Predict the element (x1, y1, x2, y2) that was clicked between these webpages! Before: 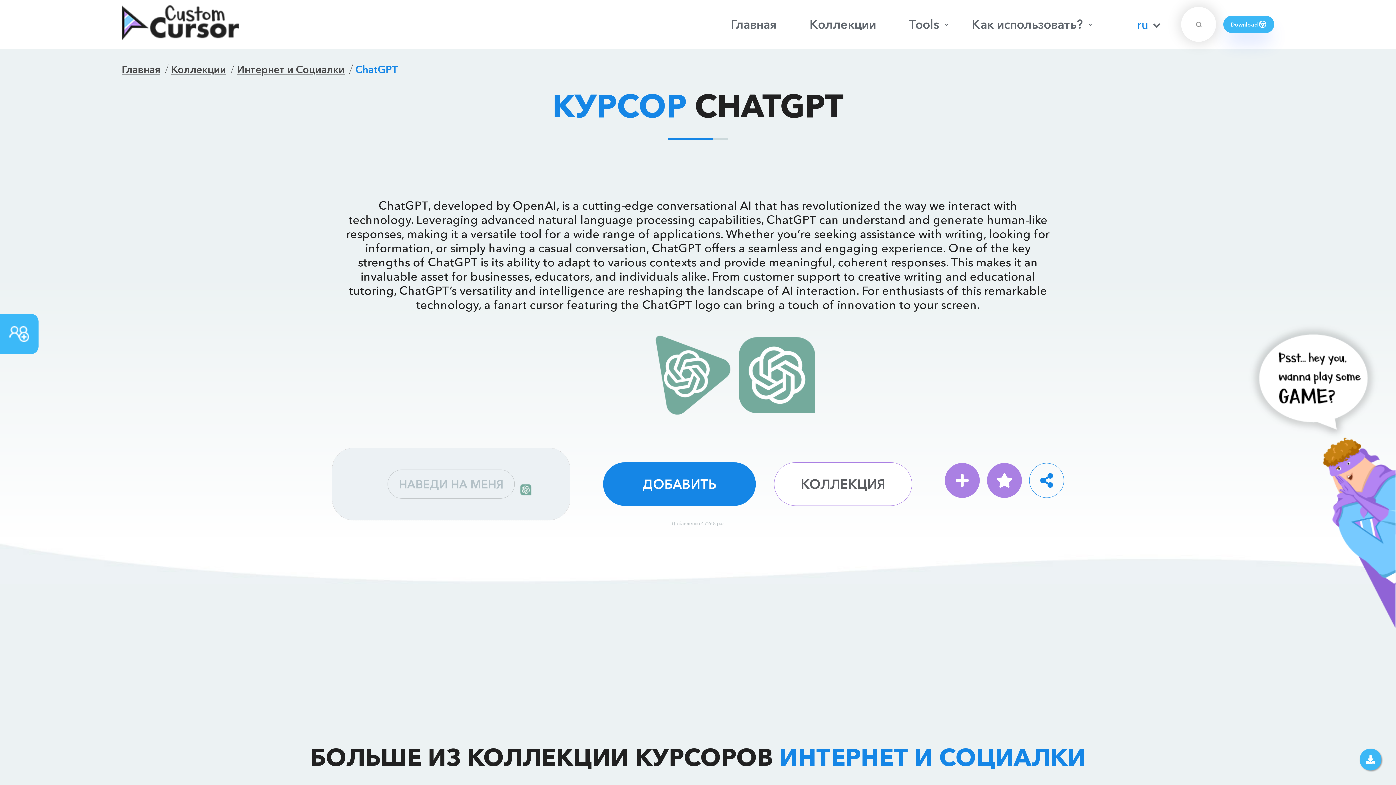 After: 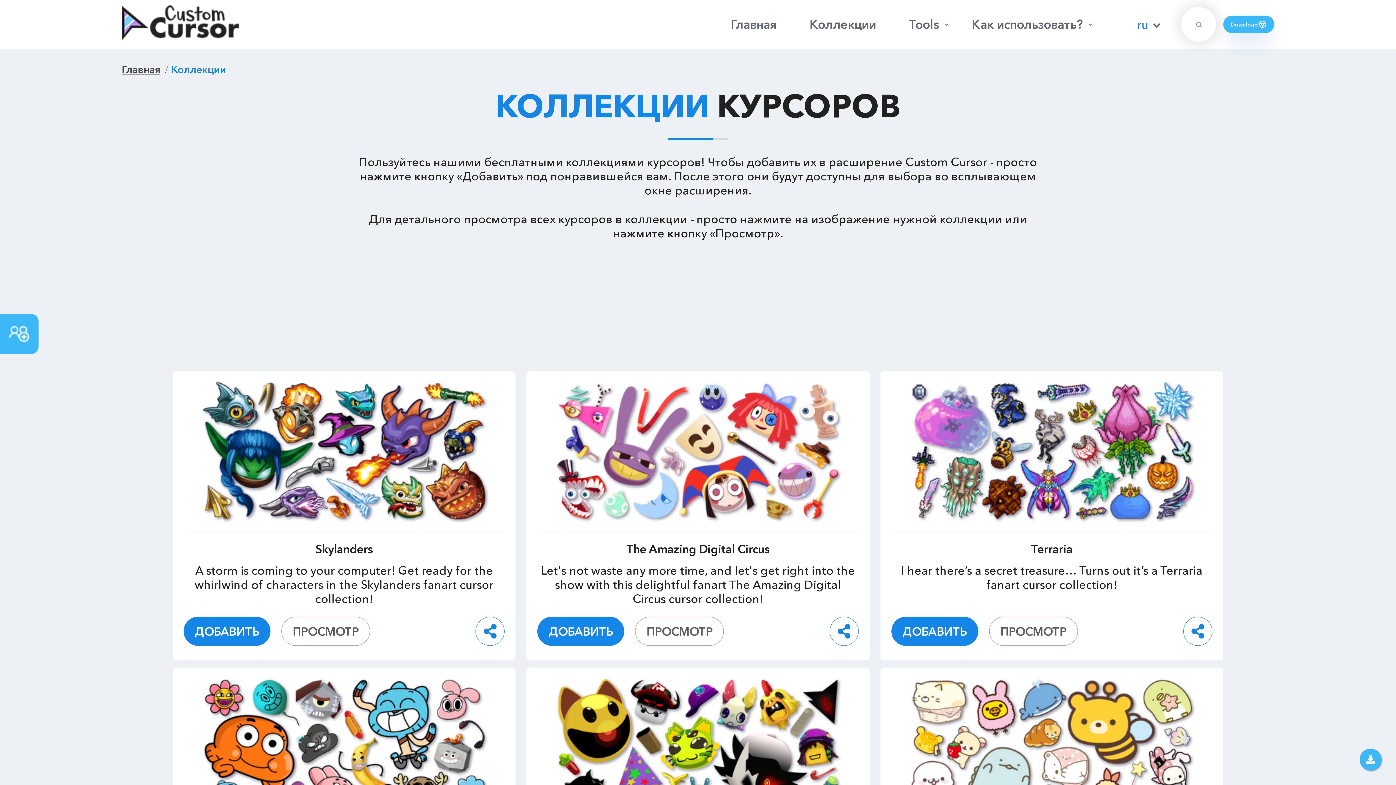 Action: label: Коллекции bbox: (802, 16, 883, 32)